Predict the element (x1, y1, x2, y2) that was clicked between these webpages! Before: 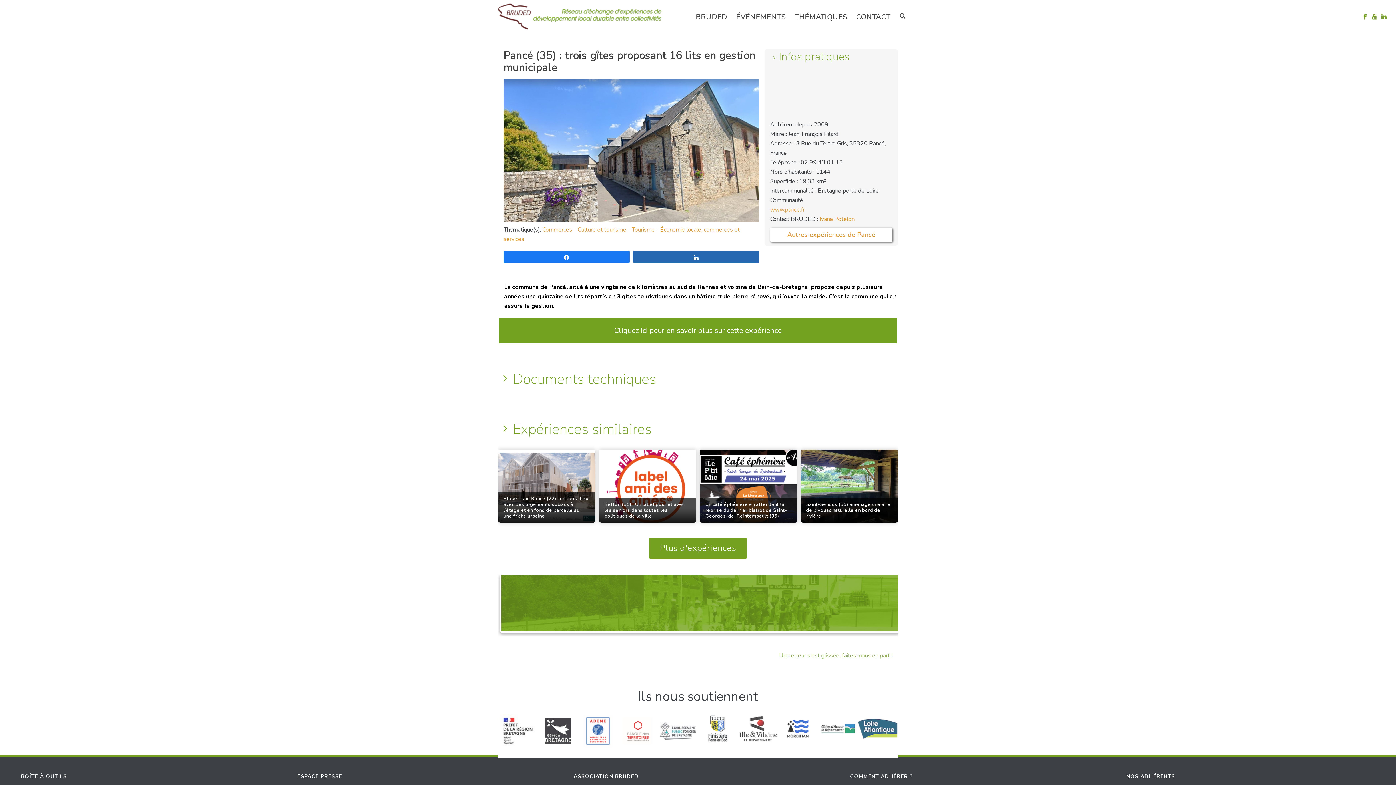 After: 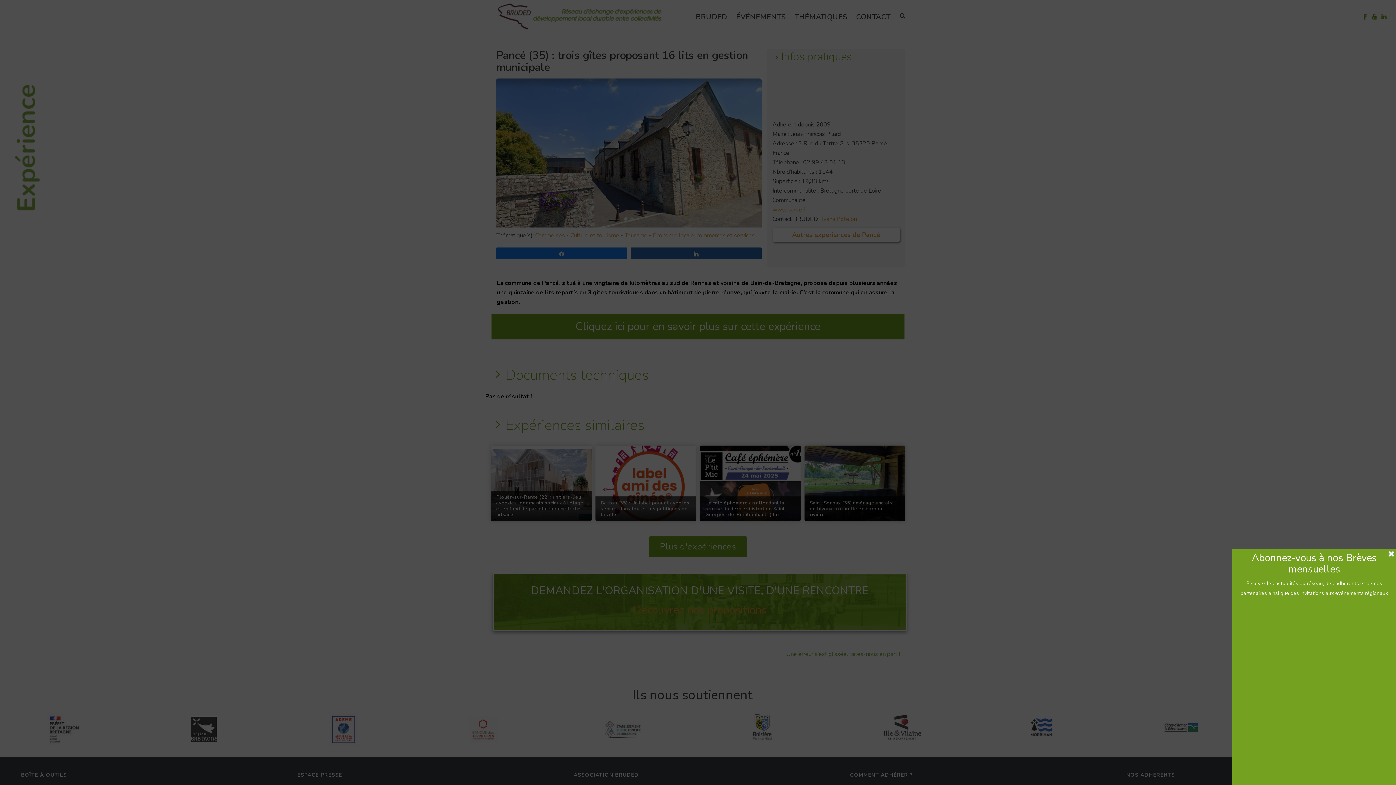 Action: label: THÉMATIQUES bbox: (790, 0, 851, 32)